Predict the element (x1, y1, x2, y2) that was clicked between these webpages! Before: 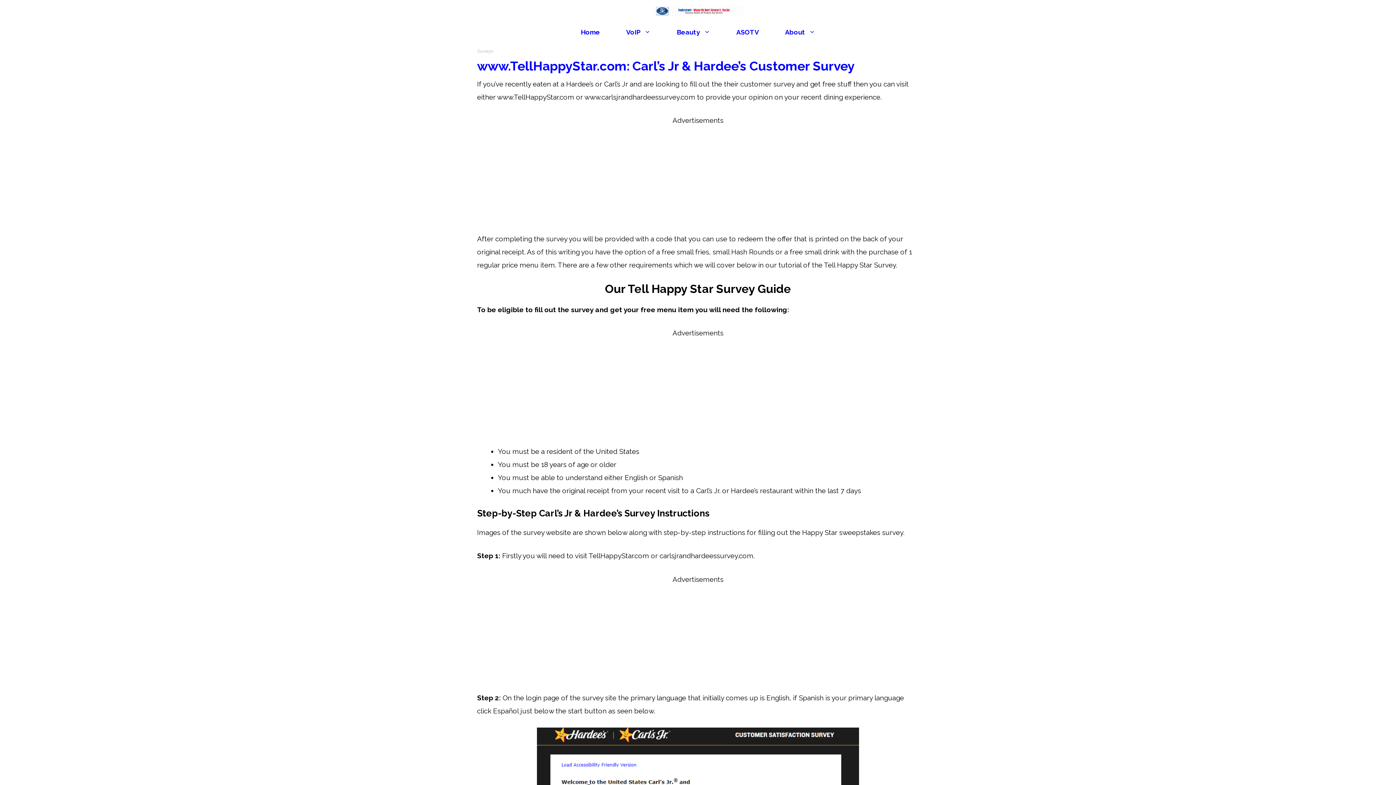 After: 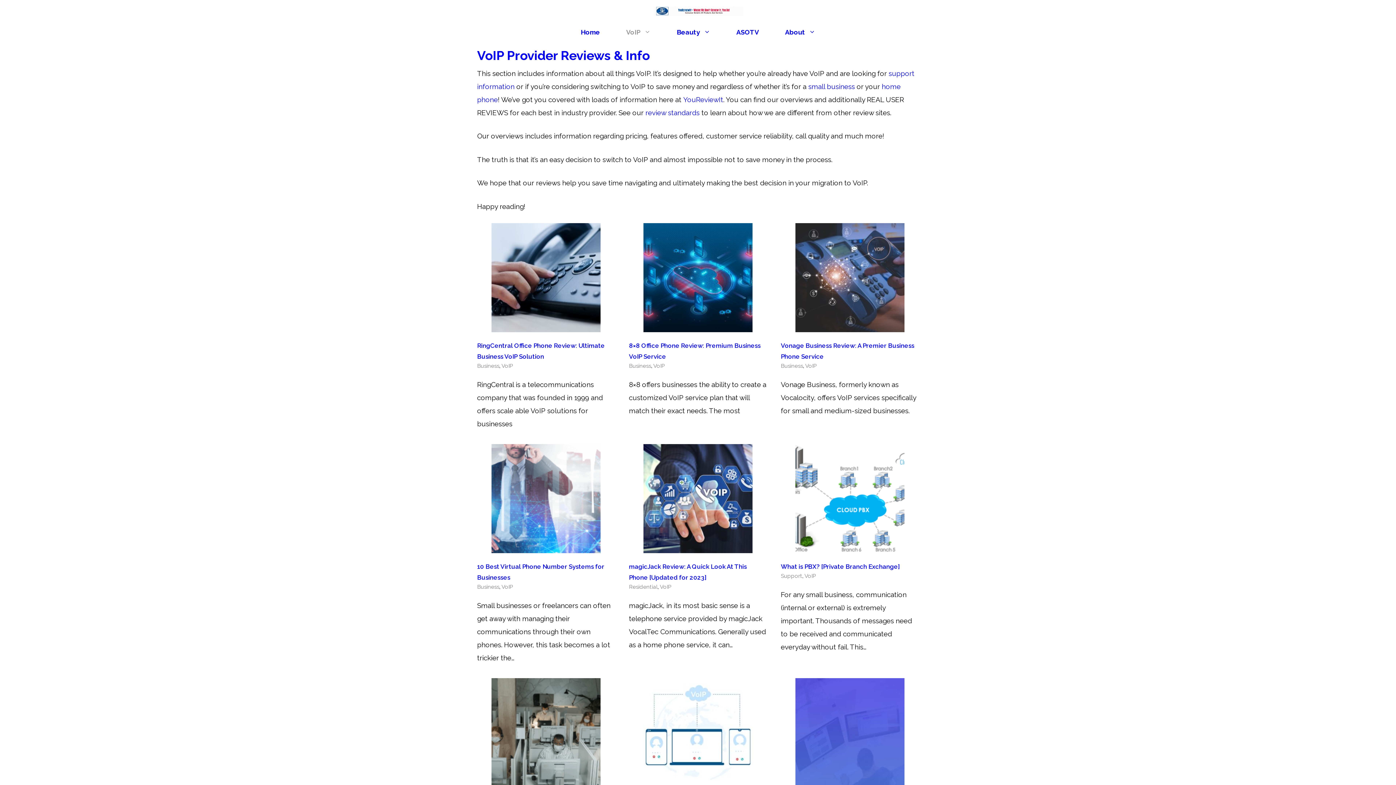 Action: label: VoIP bbox: (613, 20, 663, 44)